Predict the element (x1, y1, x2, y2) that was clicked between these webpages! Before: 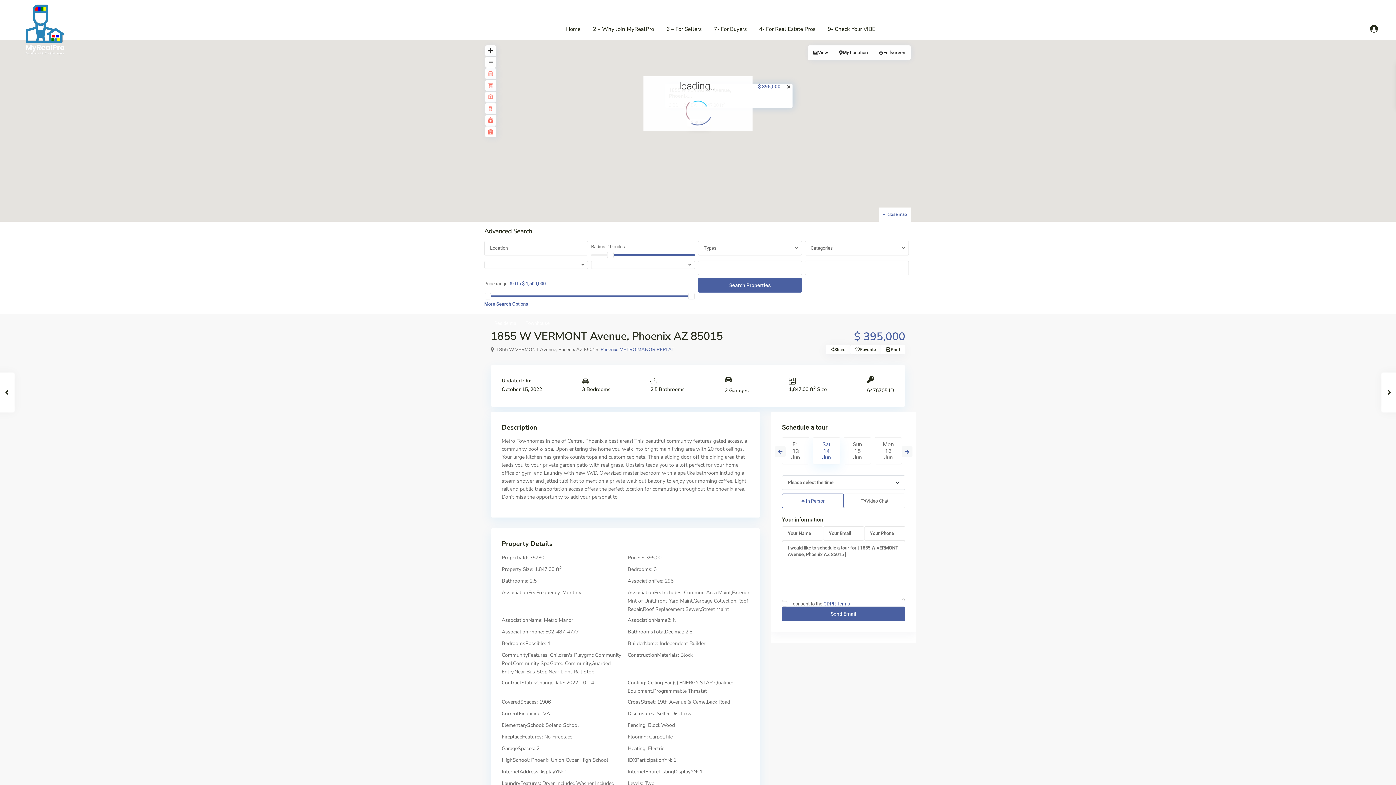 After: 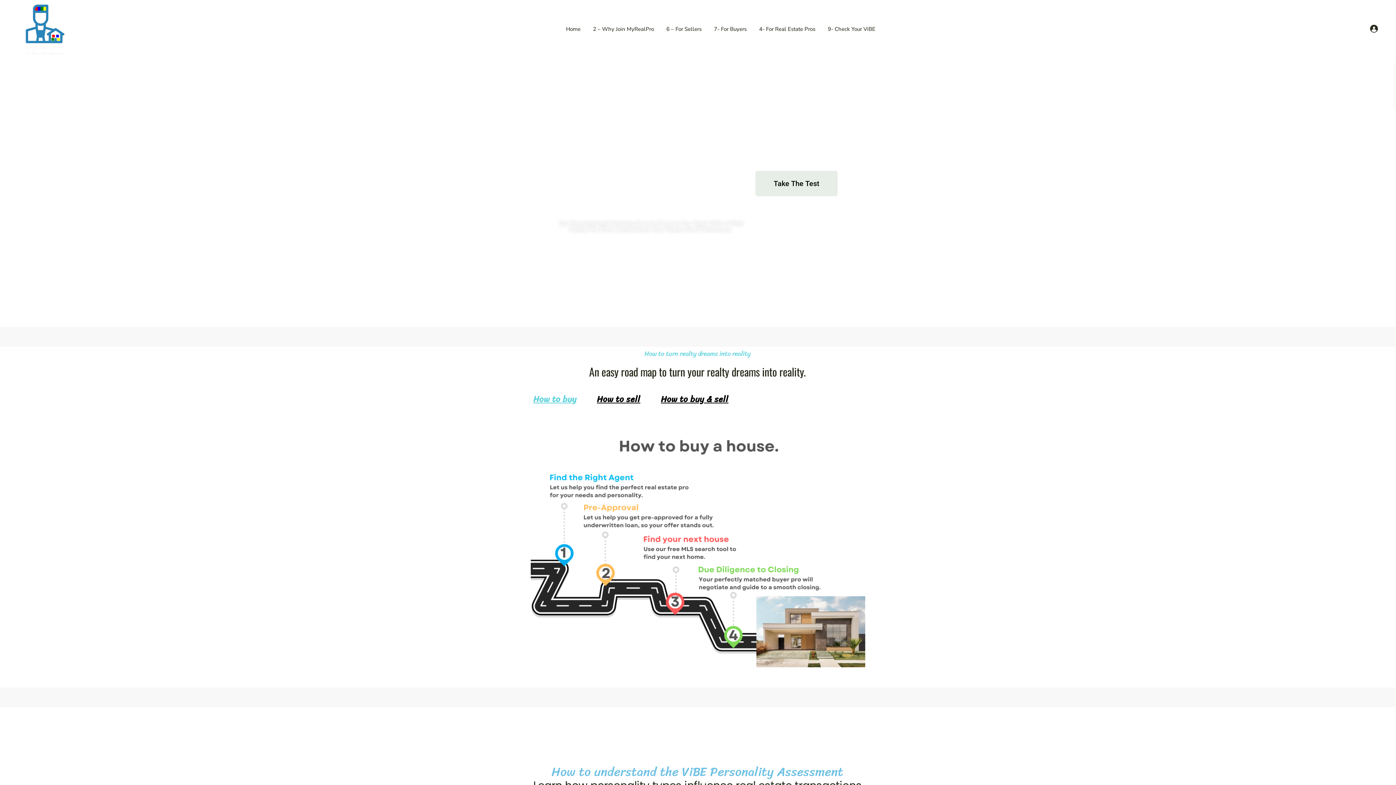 Action: bbox: (708, 8, 752, 48) label: 7- For Buyers